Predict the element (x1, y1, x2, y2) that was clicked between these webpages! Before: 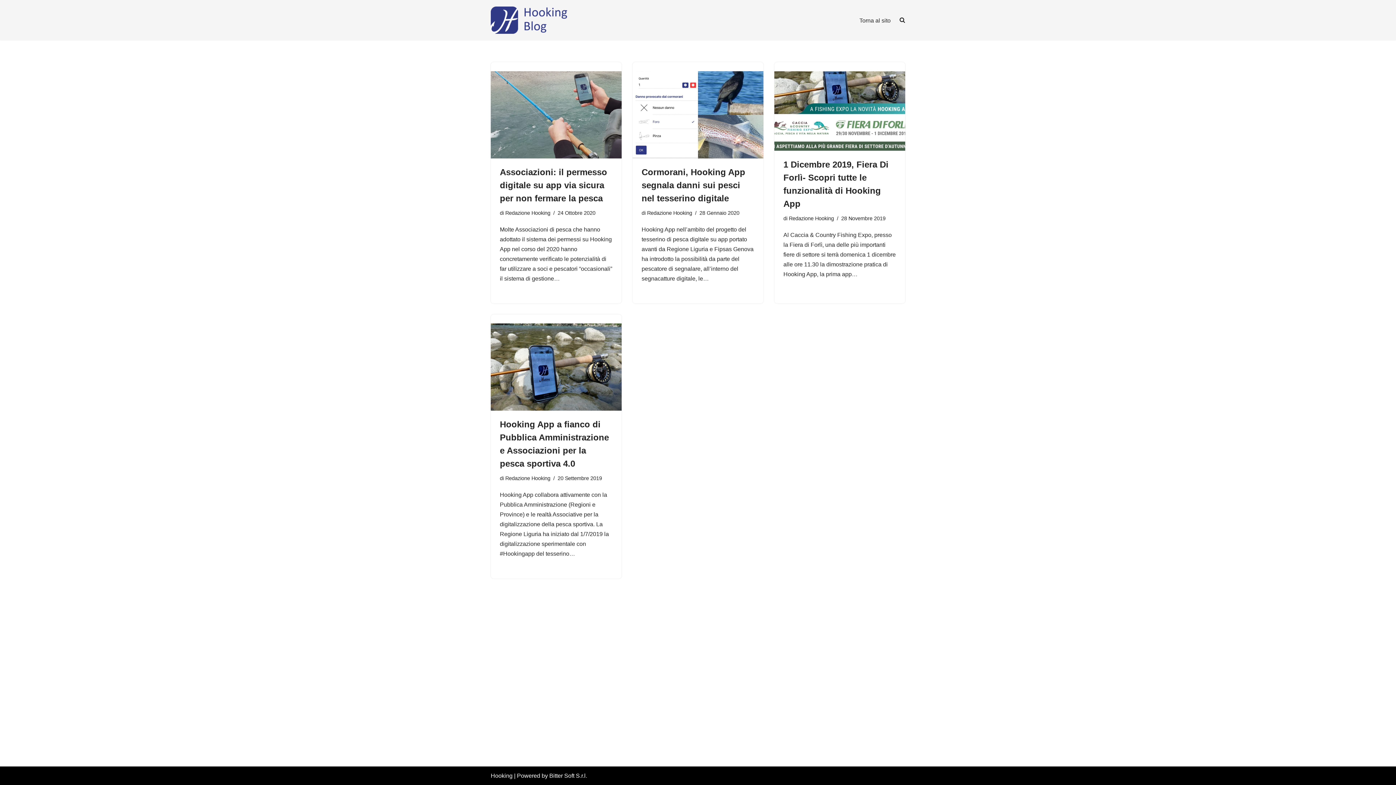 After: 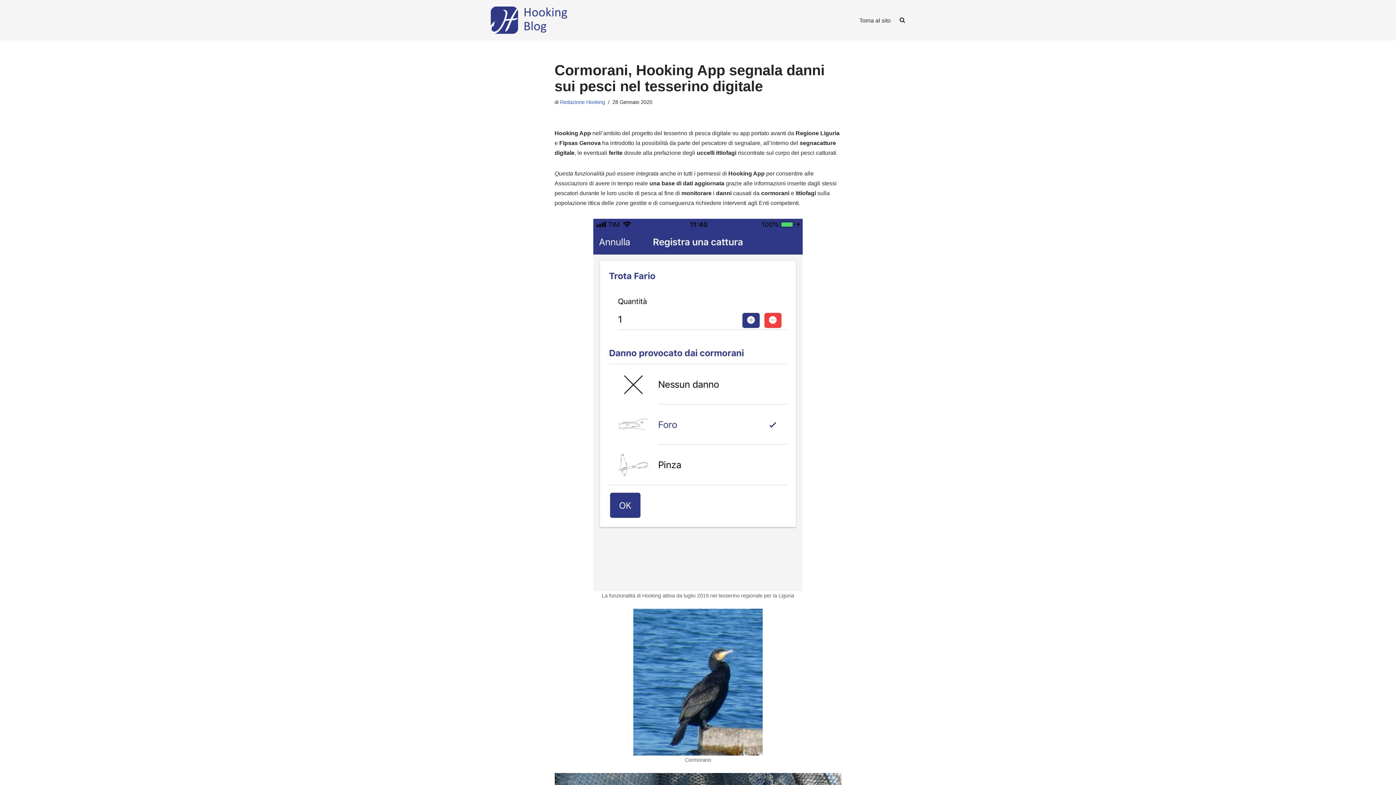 Action: bbox: (632, 71, 763, 158)